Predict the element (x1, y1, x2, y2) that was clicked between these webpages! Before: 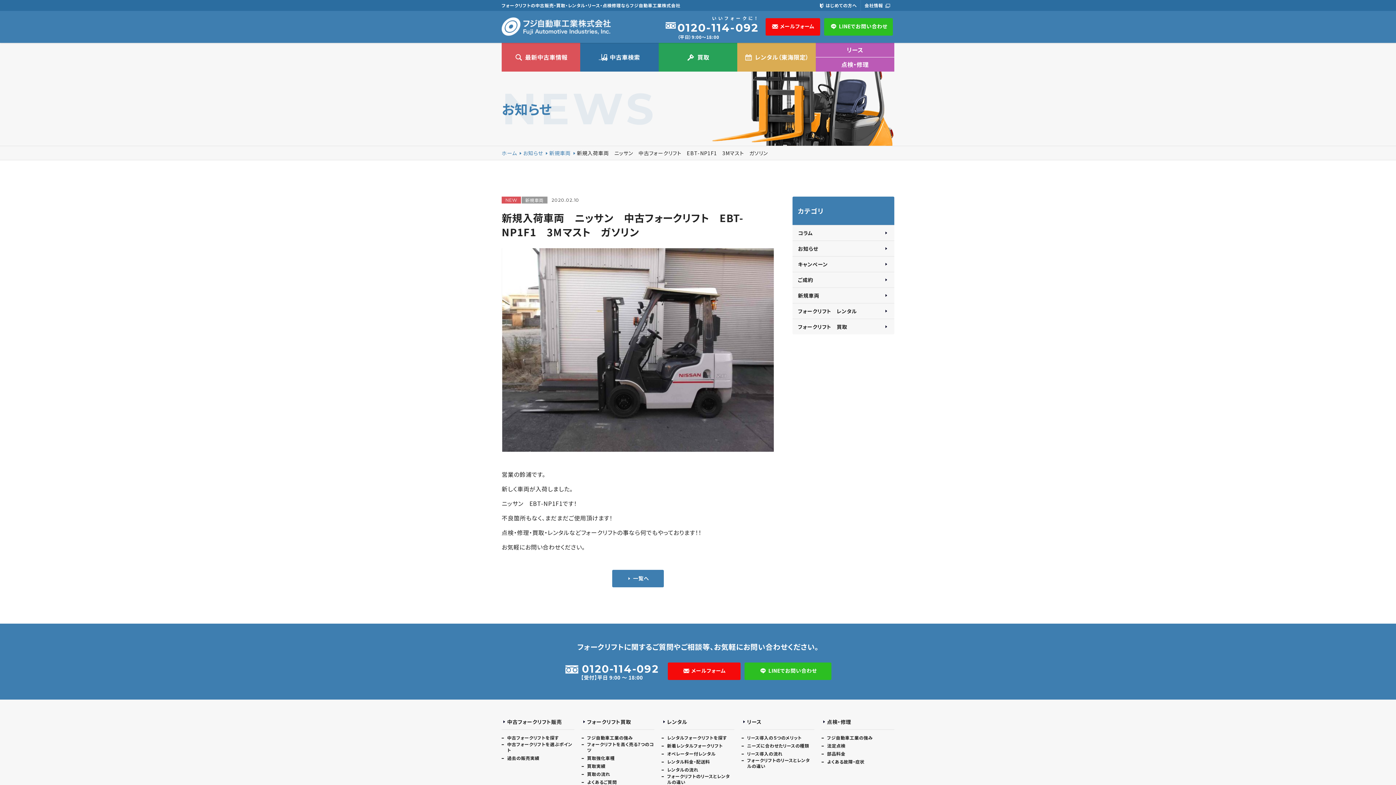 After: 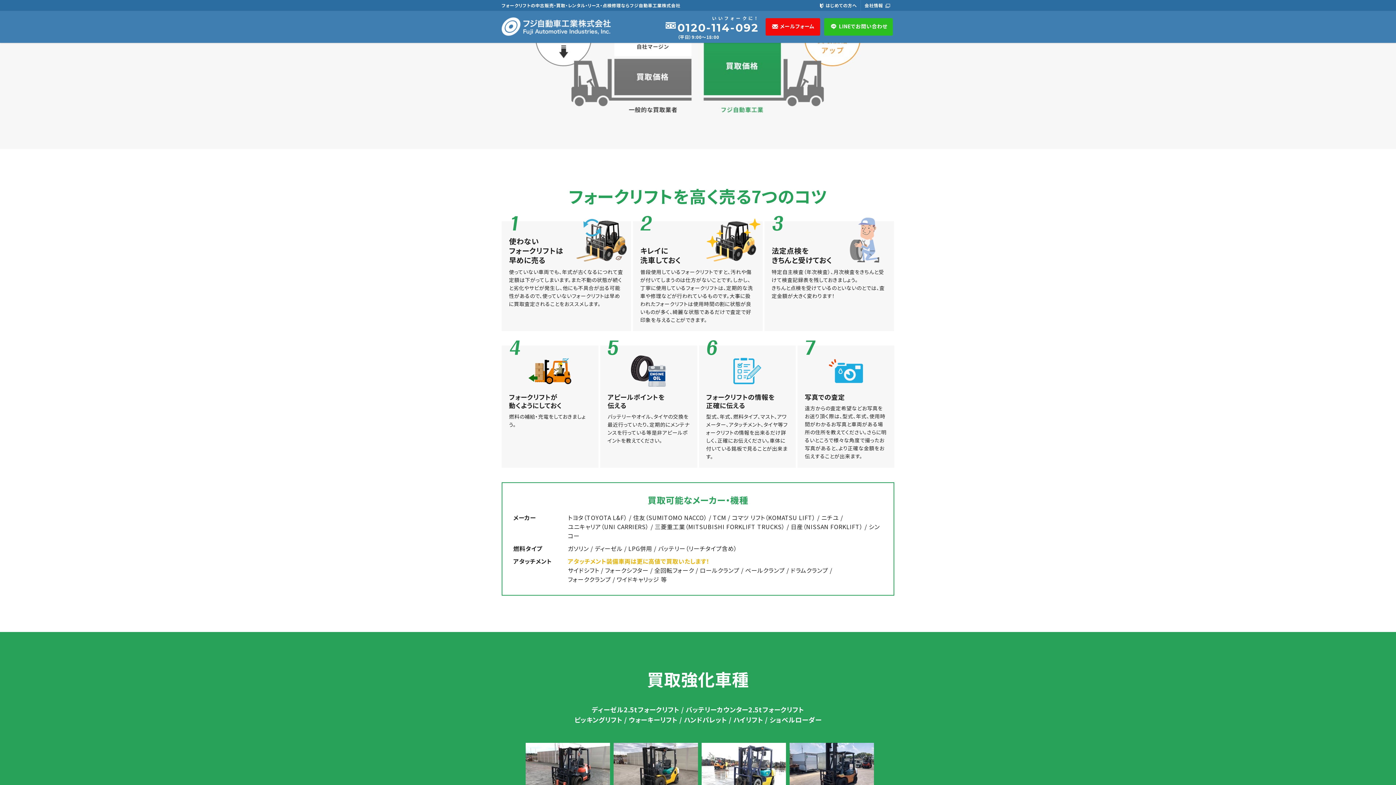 Action: bbox: (581, 741, 654, 753) label: フォークリフトを高く売る7つのコツ